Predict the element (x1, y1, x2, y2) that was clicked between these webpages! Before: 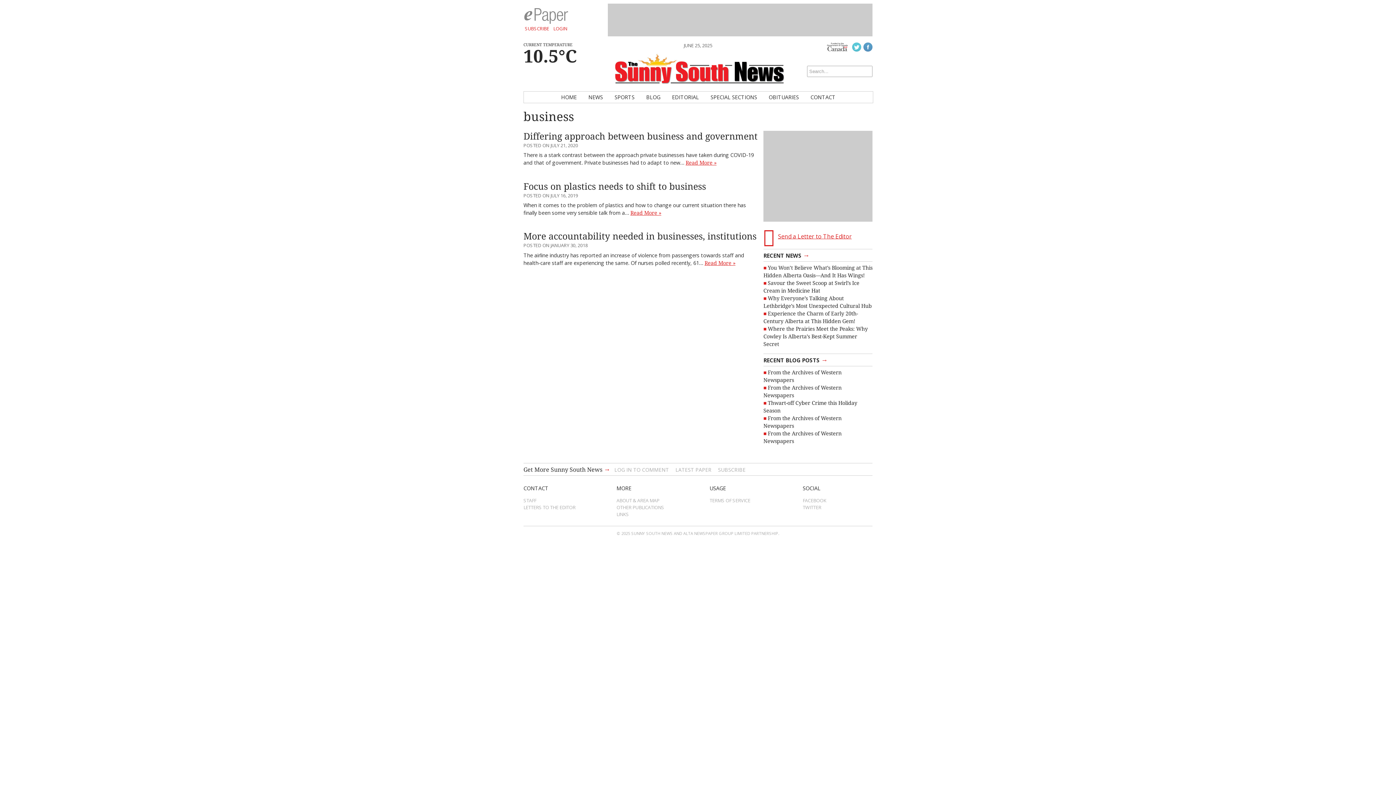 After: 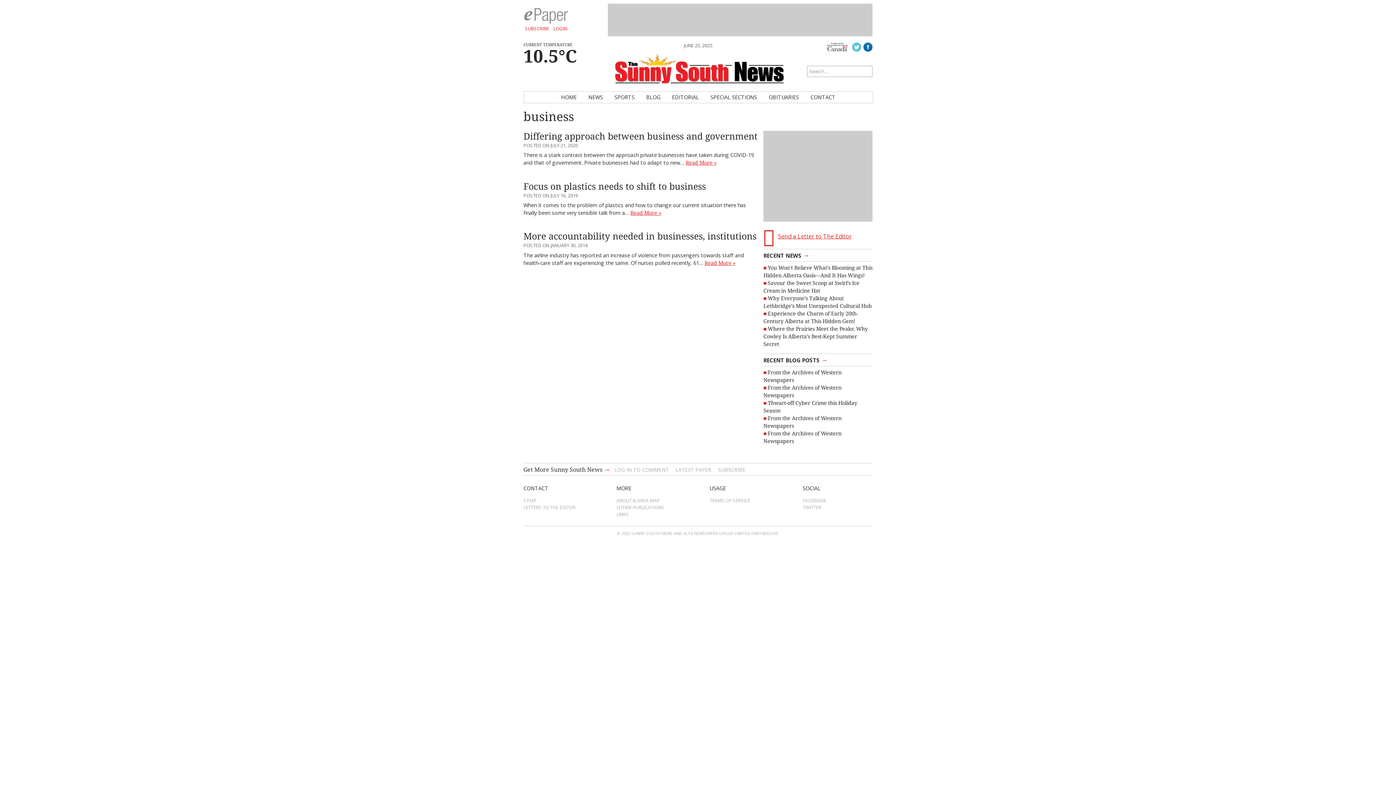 Action: bbox: (861, 42, 872, 50)